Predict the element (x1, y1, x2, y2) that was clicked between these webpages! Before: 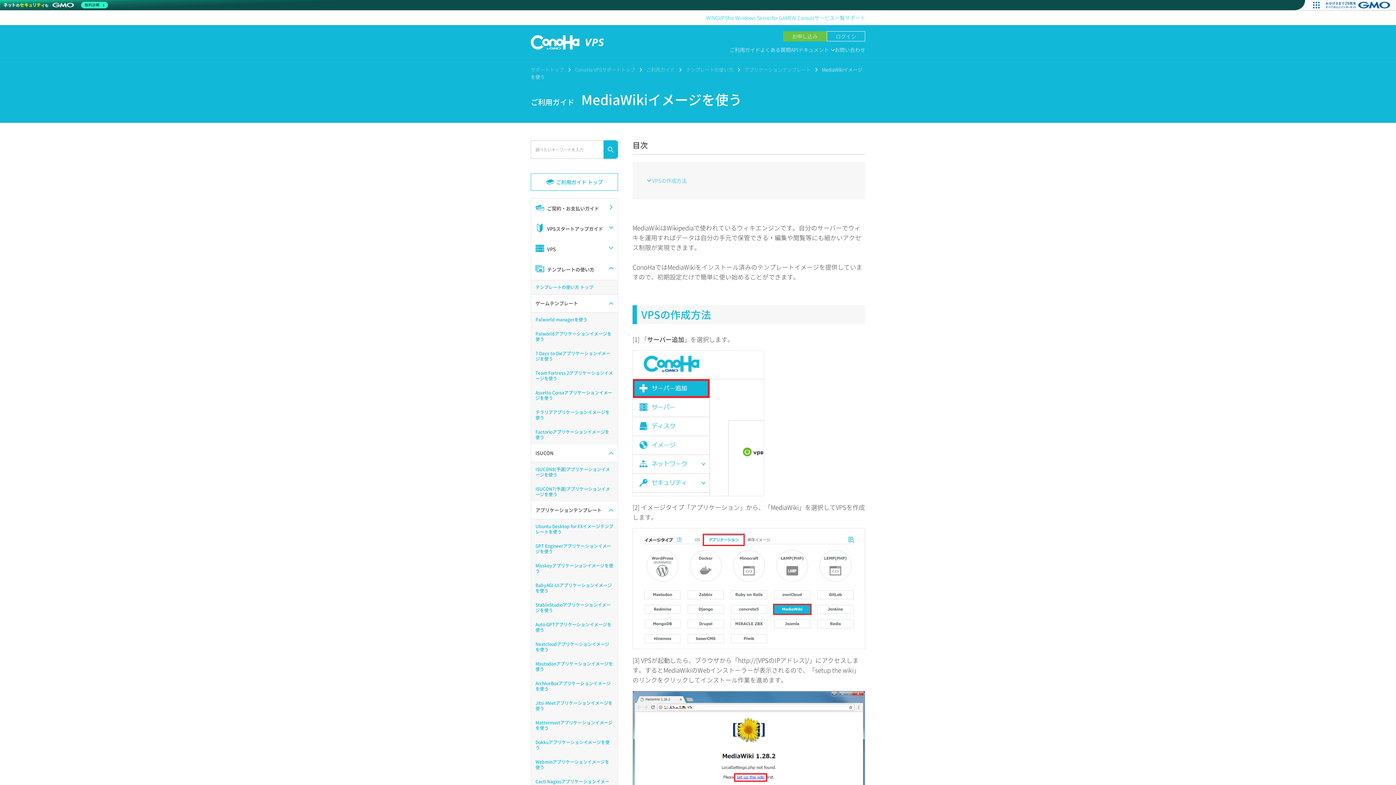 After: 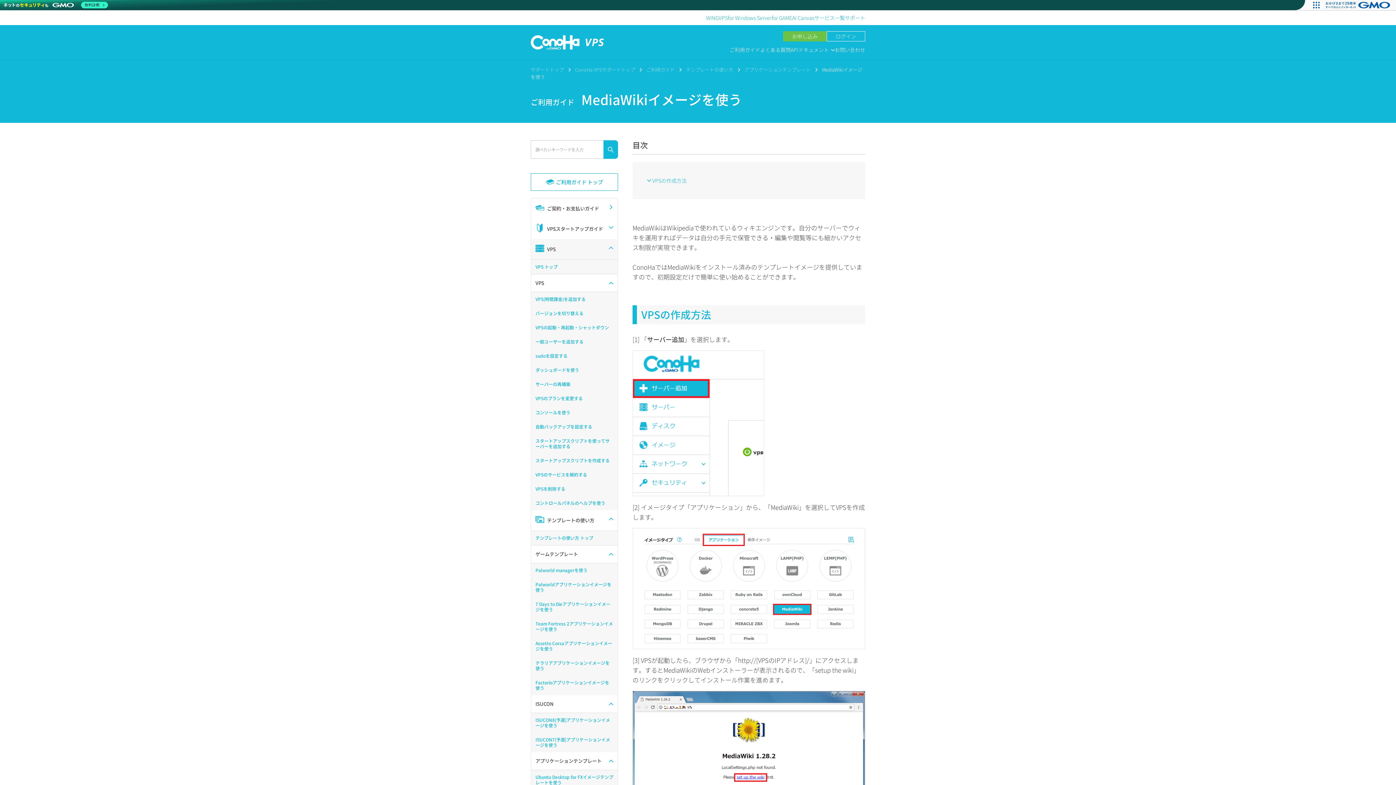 Action: label: VPS bbox: (531, 239, 617, 259)